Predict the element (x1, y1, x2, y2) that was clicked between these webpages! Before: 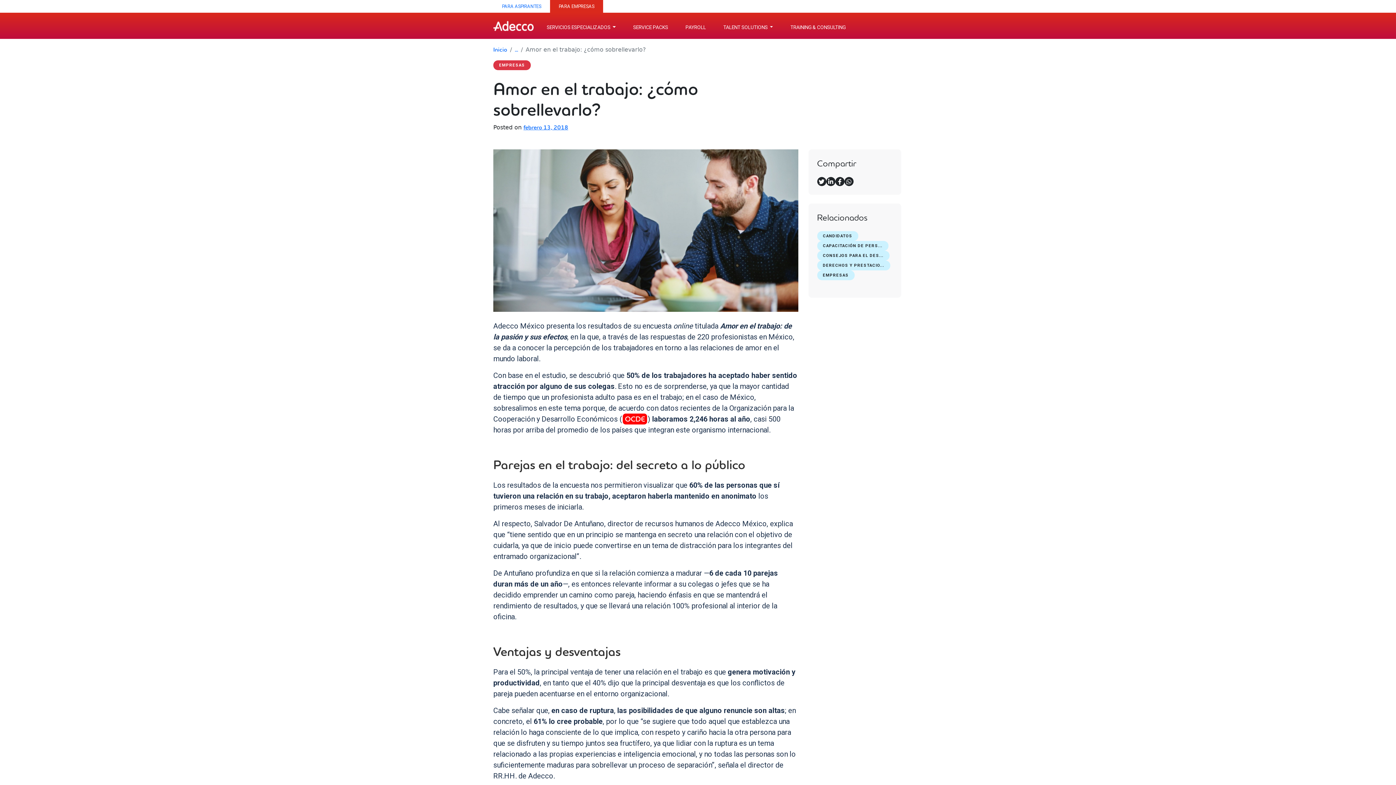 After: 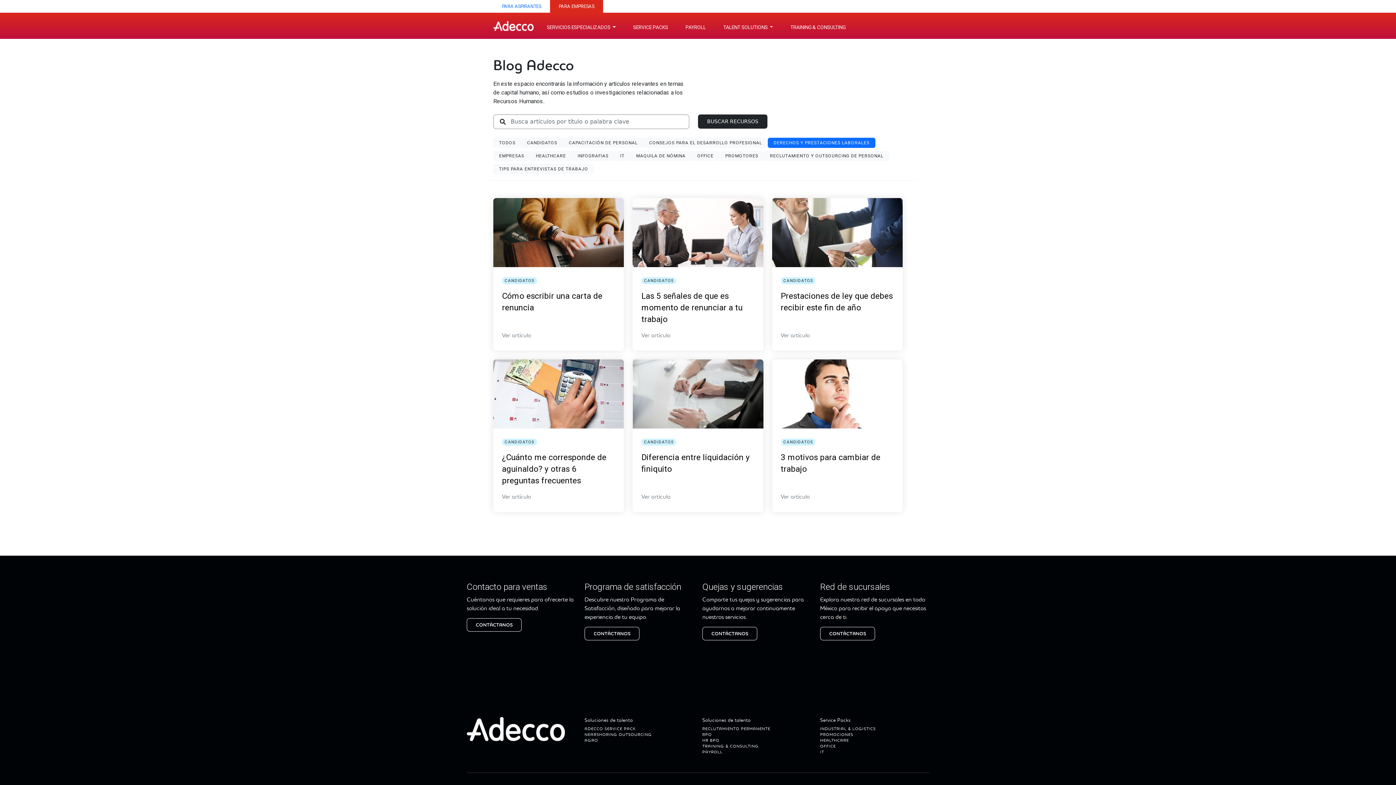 Action: bbox: (817, 260, 890, 270) label: DERECHOS Y PRESTACIO...